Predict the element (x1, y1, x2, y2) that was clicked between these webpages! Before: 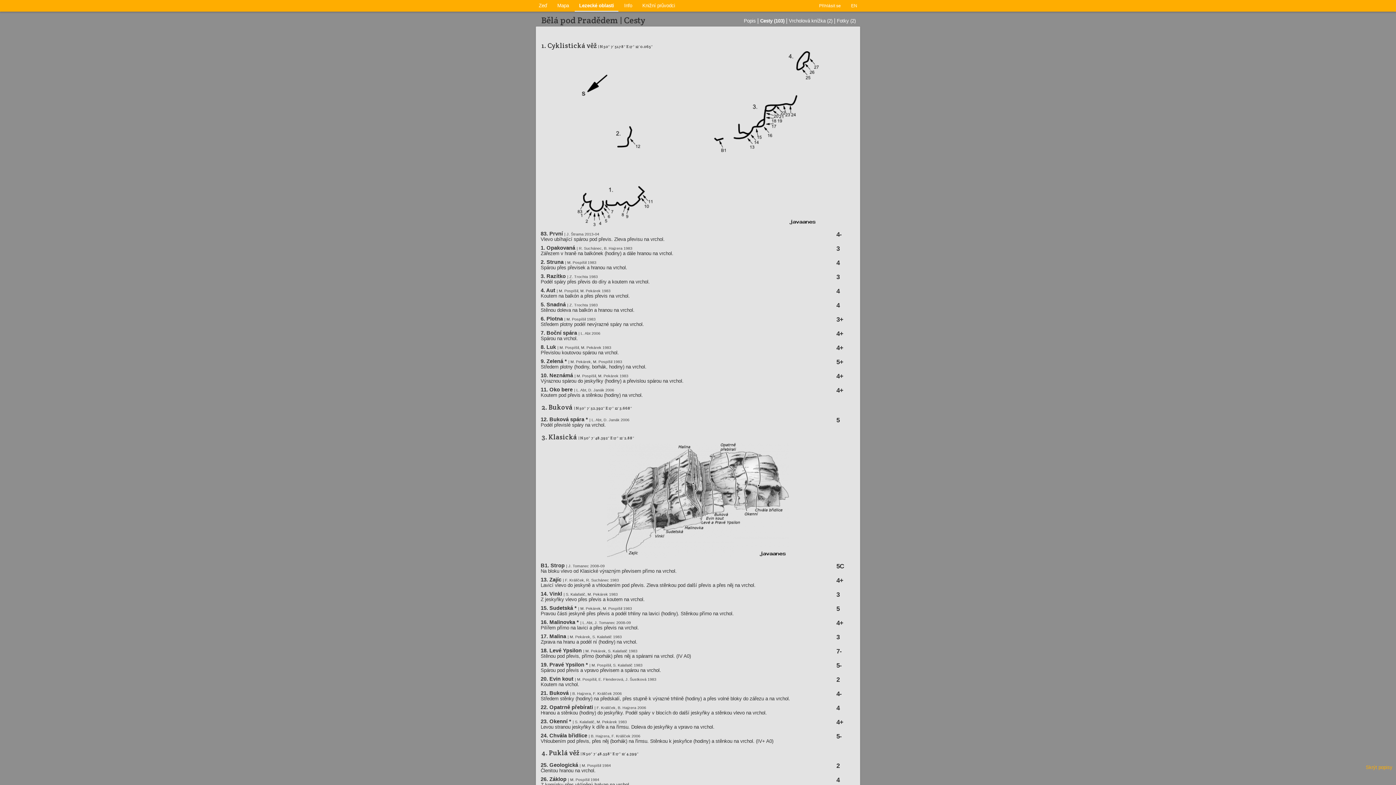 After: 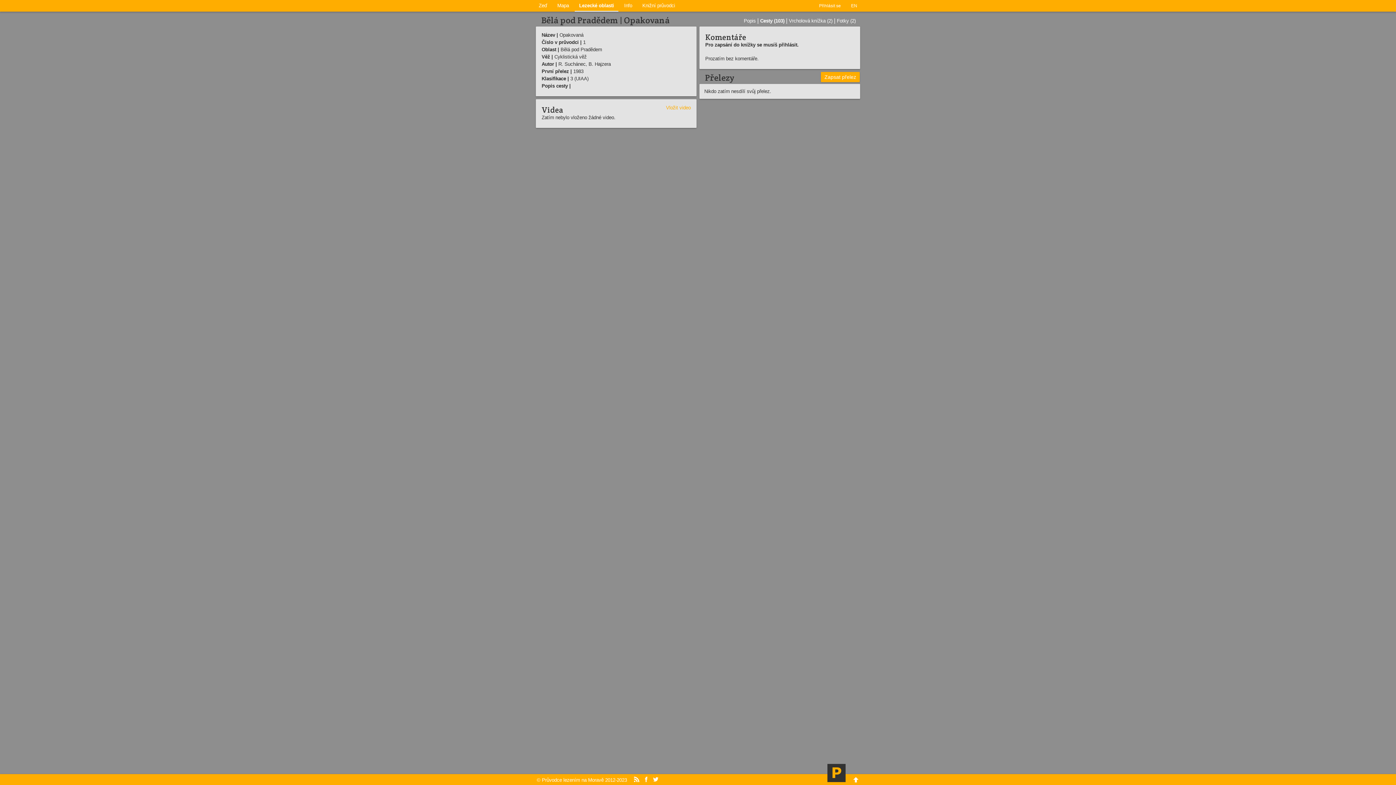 Action: bbox: (536, 243, 860, 257) label: 1. Opakovaná | R. Suchánec, B. Hajzera 1983
3

Zářezem v hraně na balkónek (hodiny) a dále hranou na vrchol.